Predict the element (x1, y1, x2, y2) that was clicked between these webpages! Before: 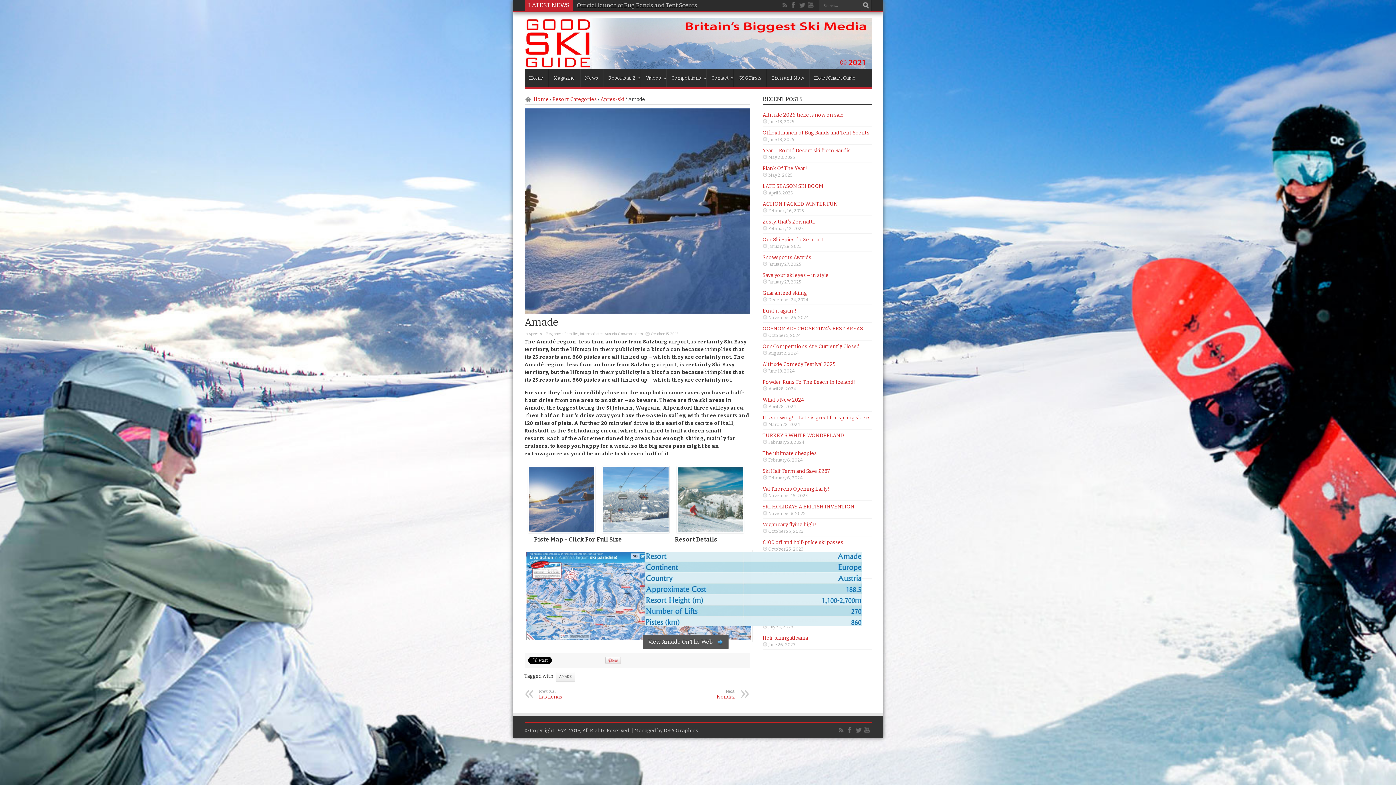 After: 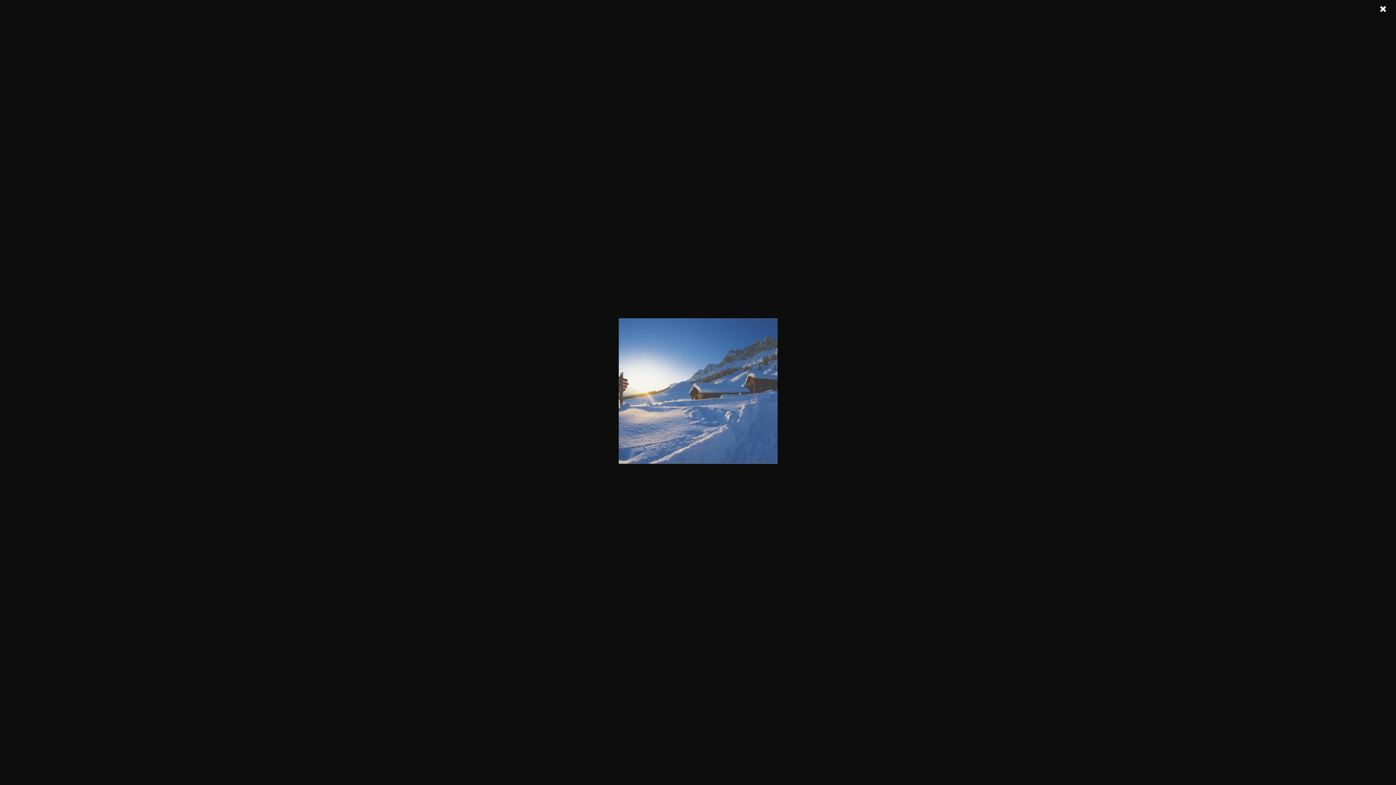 Action: bbox: (528, 528, 595, 535)